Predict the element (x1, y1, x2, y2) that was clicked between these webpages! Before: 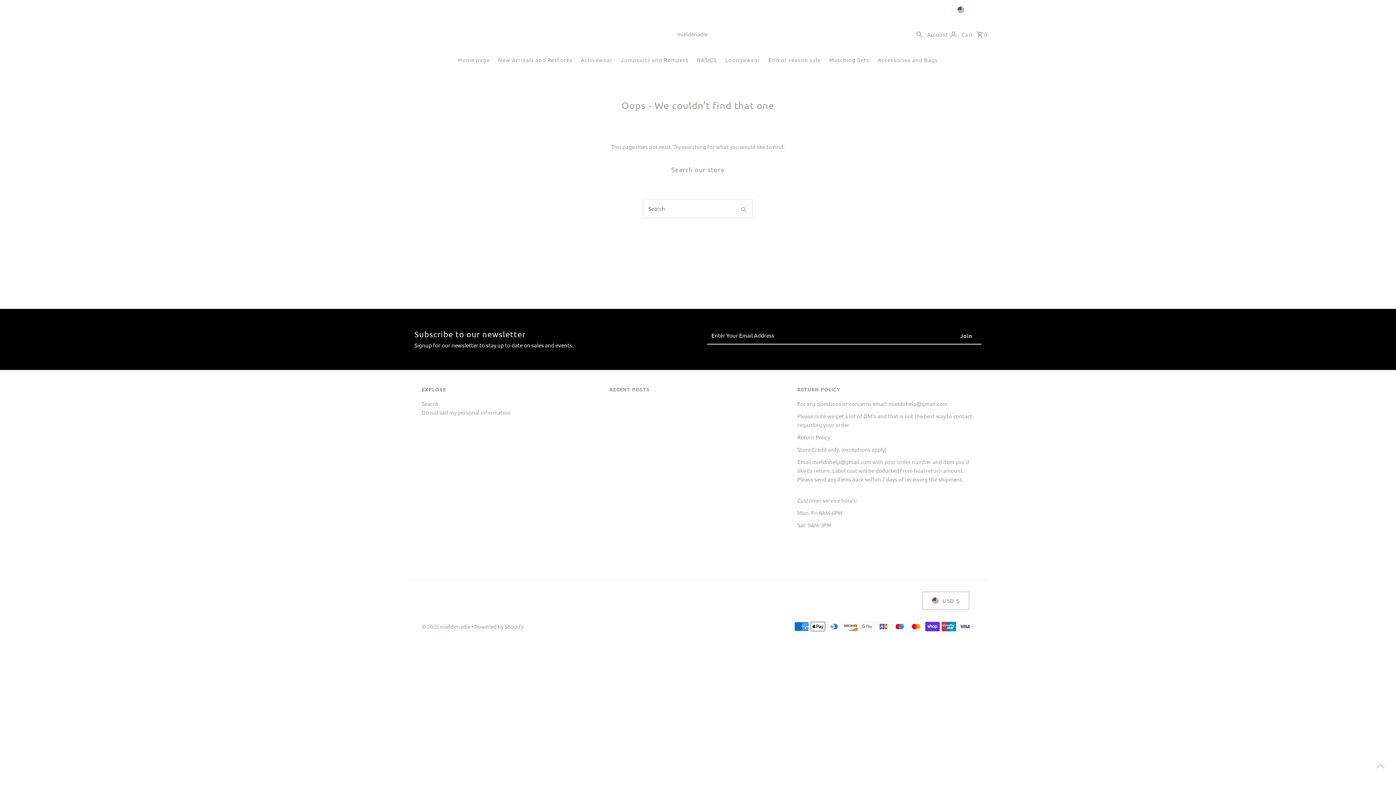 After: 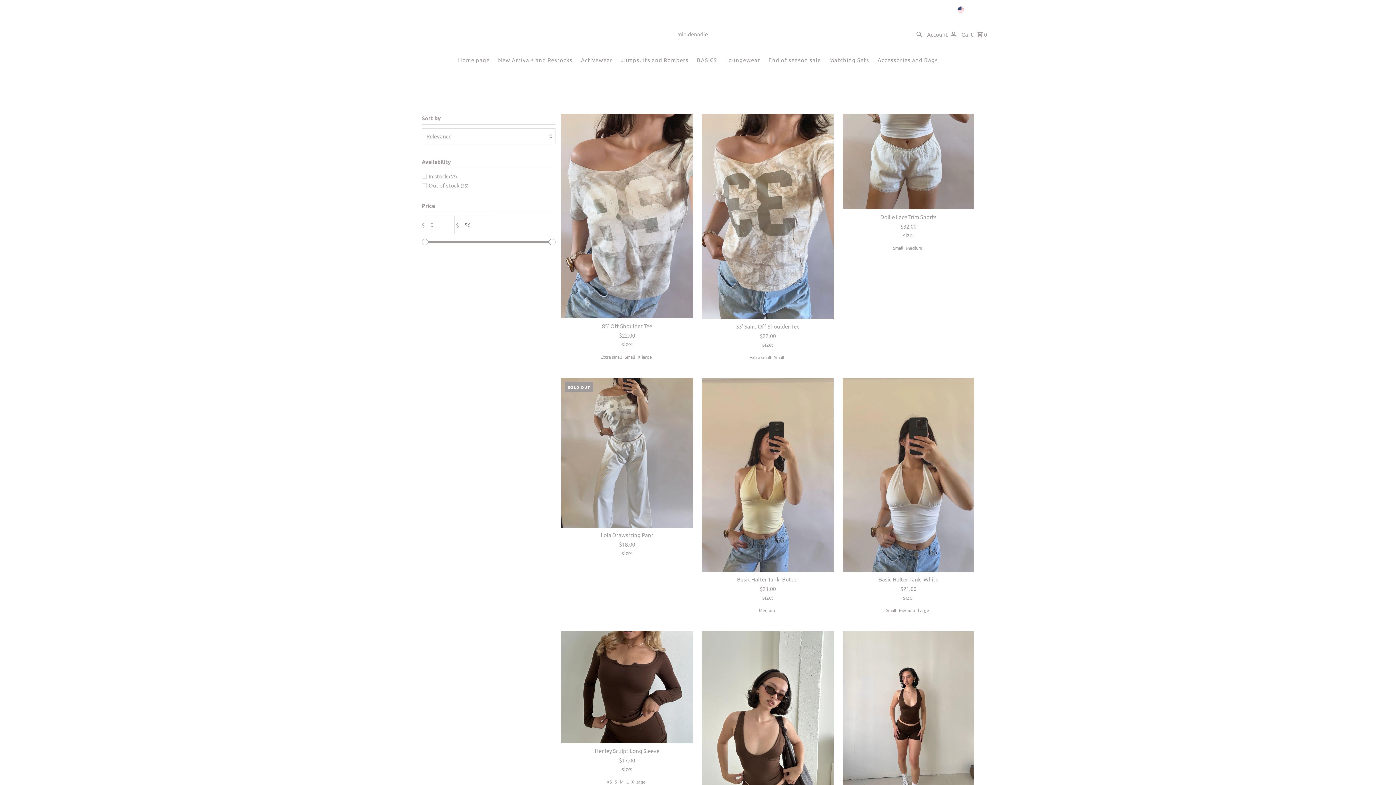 Action: label: New Arrivals and Restocks bbox: (494, 49, 576, 71)